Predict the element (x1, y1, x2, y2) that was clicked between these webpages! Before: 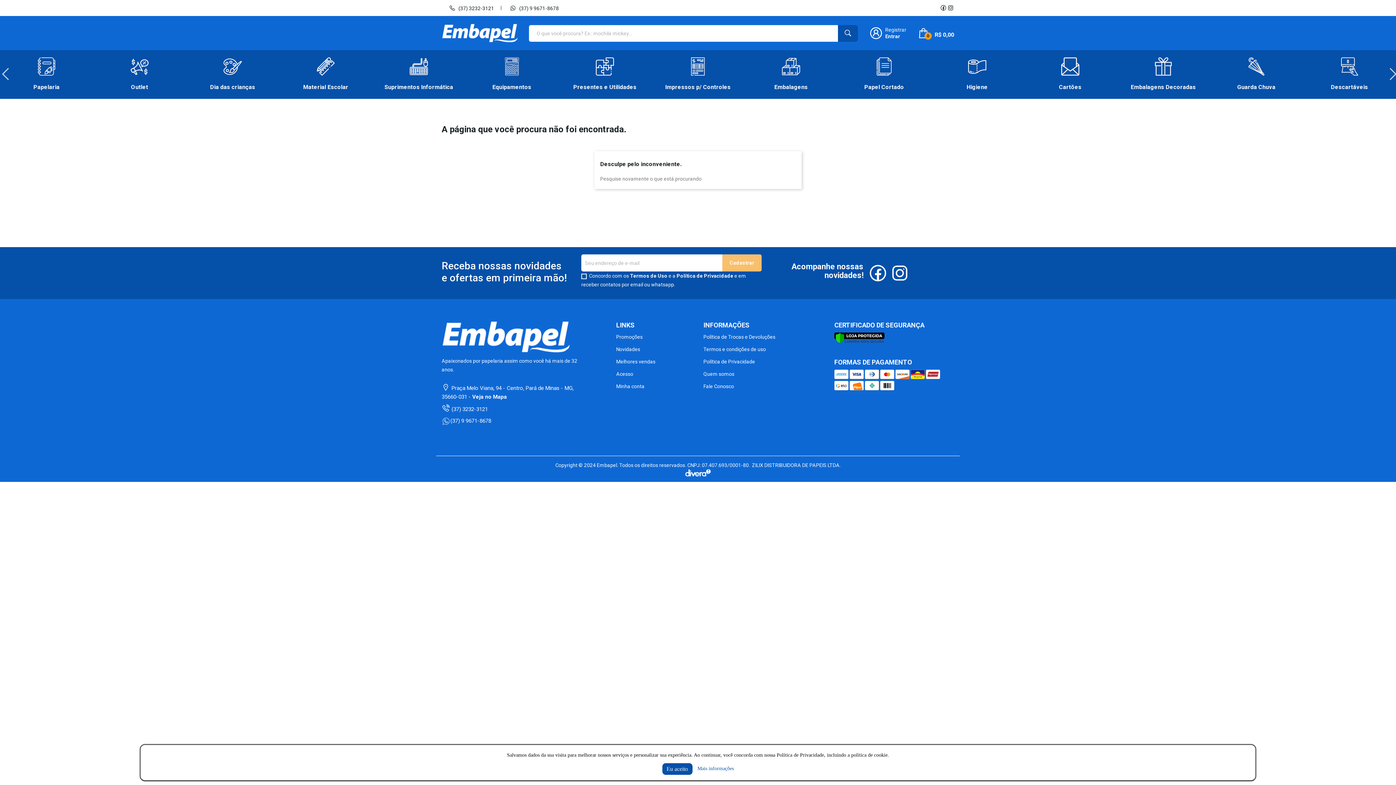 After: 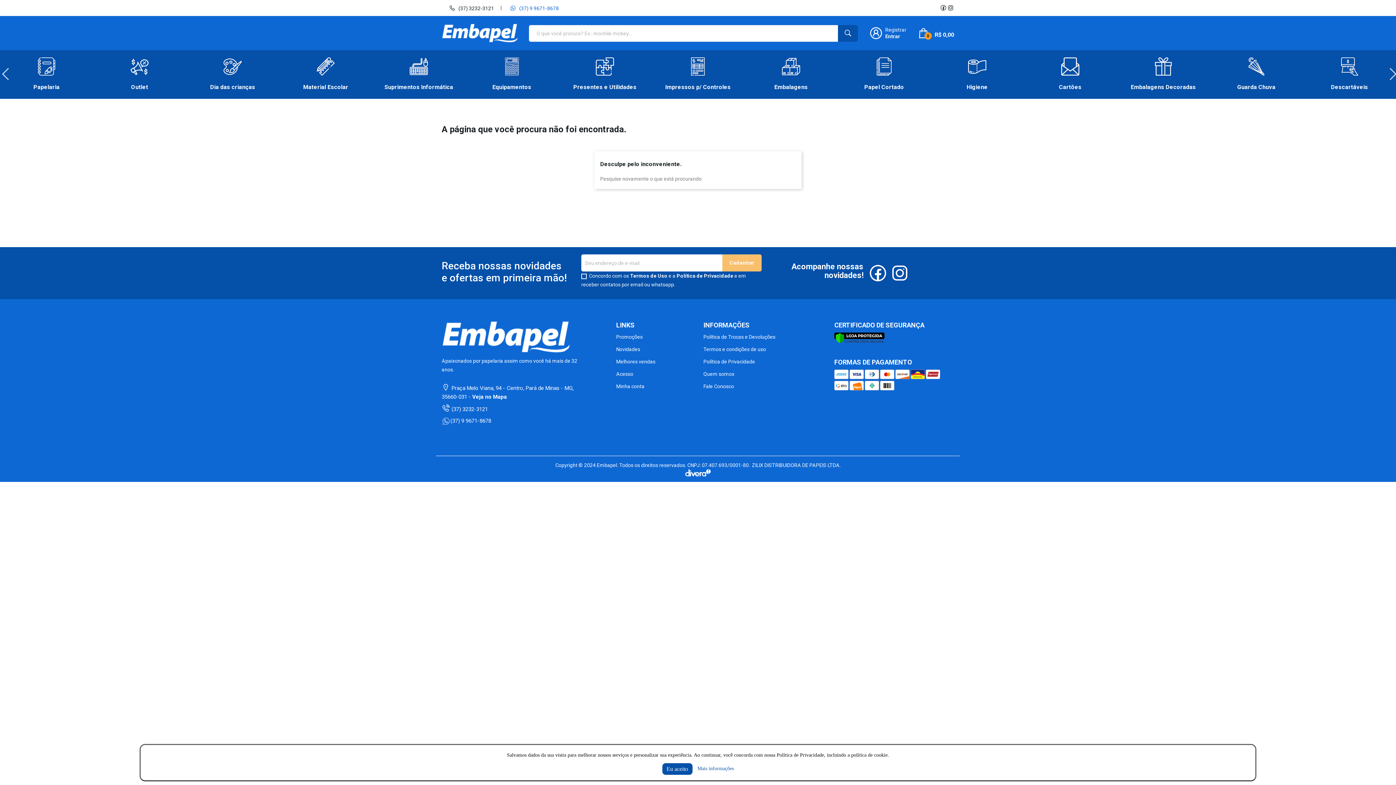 Action: label:  (37) 9 9671-8678 bbox: (502, 4, 566, 11)